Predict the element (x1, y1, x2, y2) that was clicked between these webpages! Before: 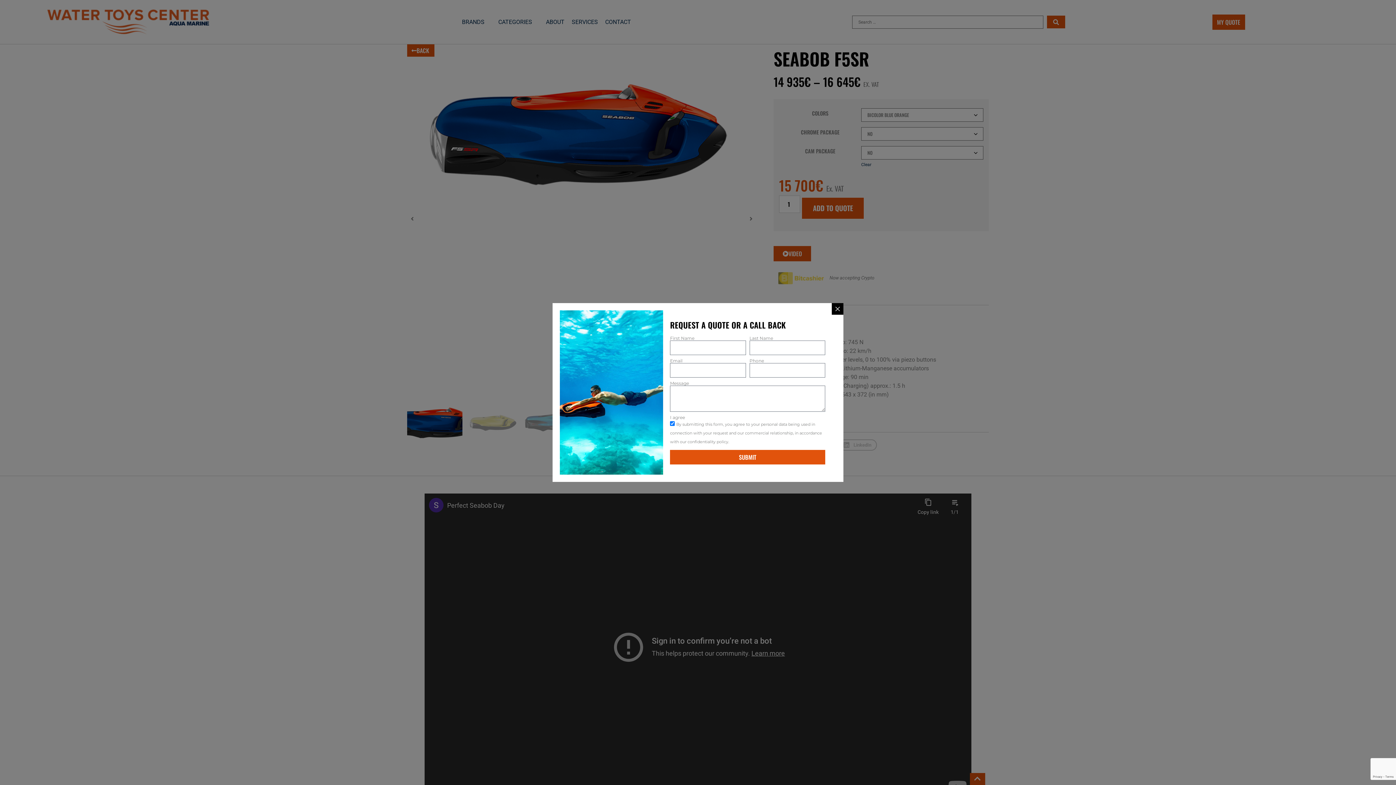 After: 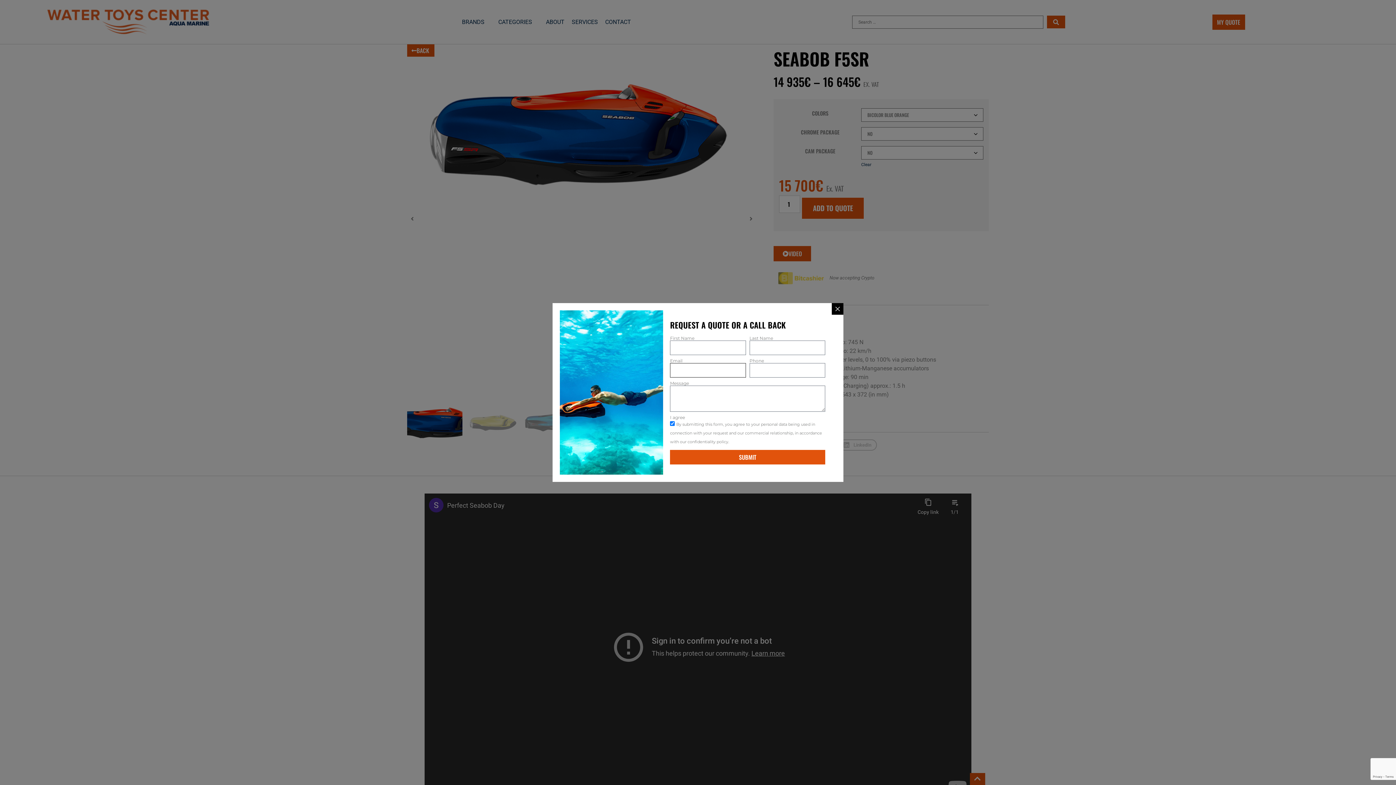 Action: label: SUBMIT bbox: (670, 450, 825, 464)